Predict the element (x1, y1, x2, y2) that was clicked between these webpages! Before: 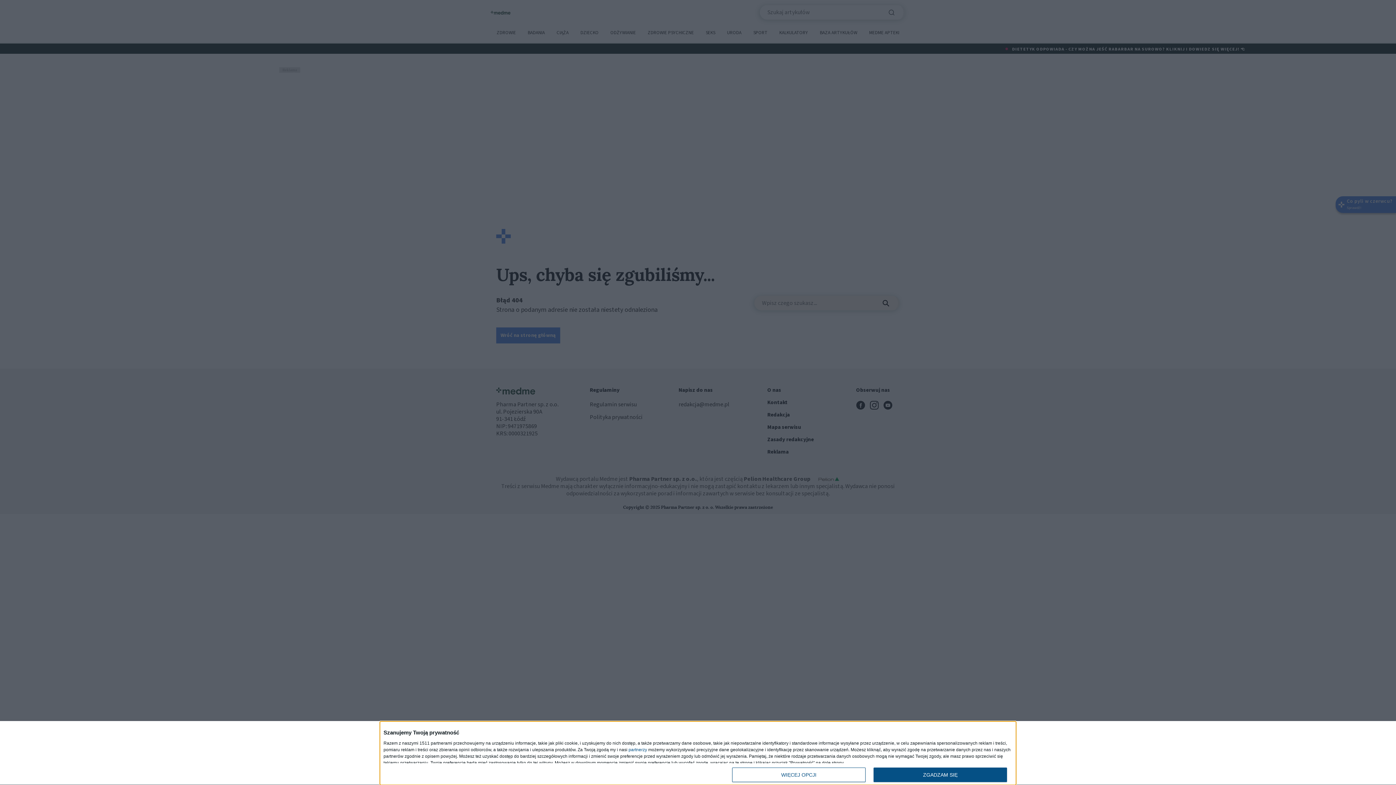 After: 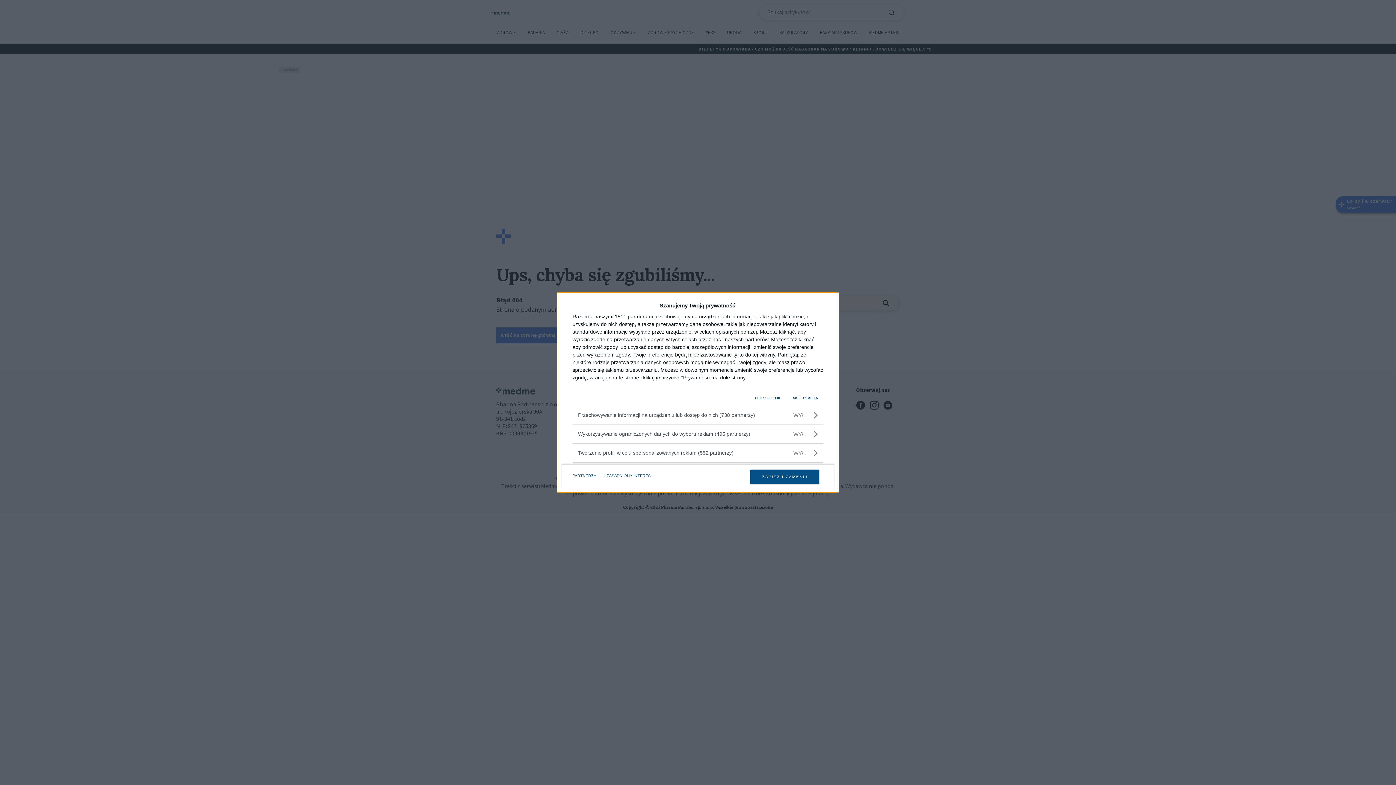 Action: label: WIĘCEJ OPCJI bbox: (732, 768, 865, 782)